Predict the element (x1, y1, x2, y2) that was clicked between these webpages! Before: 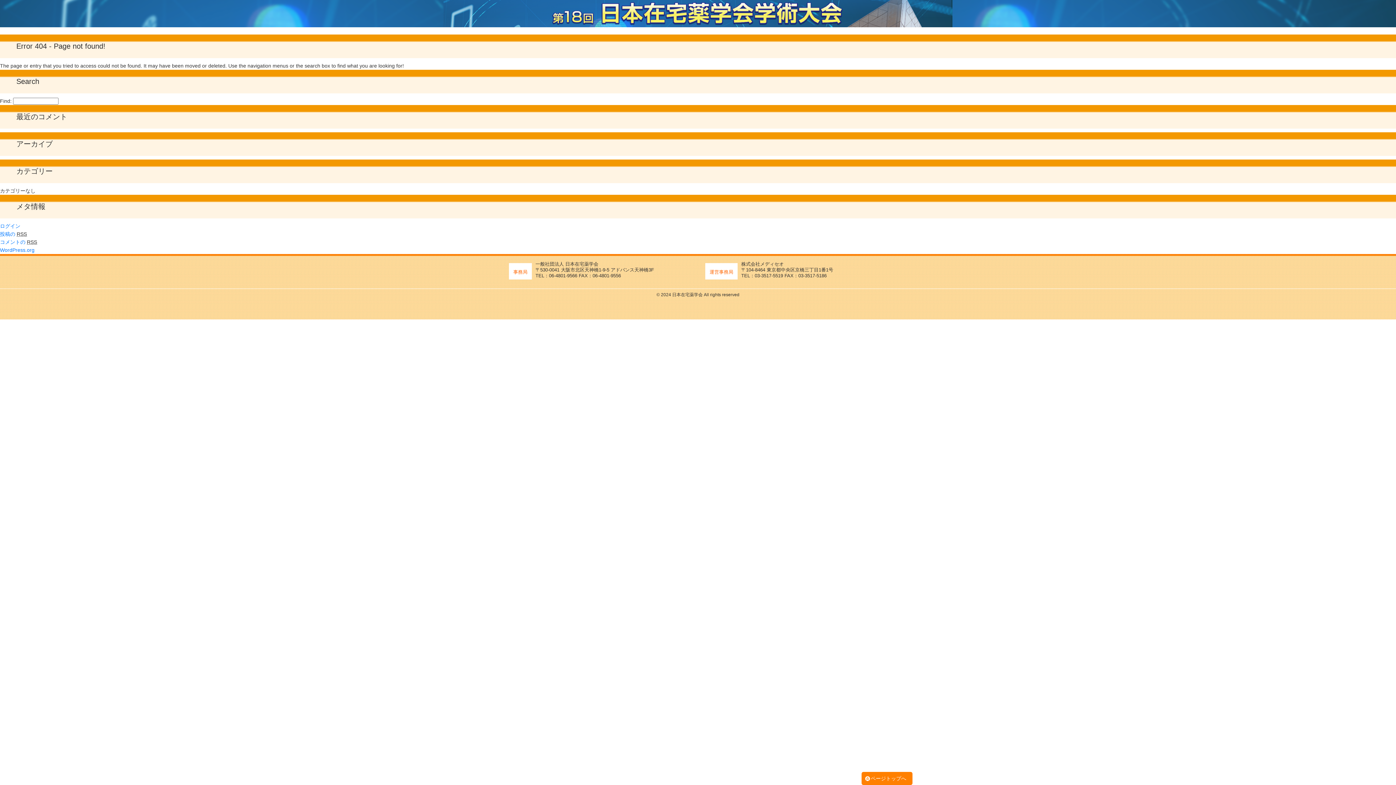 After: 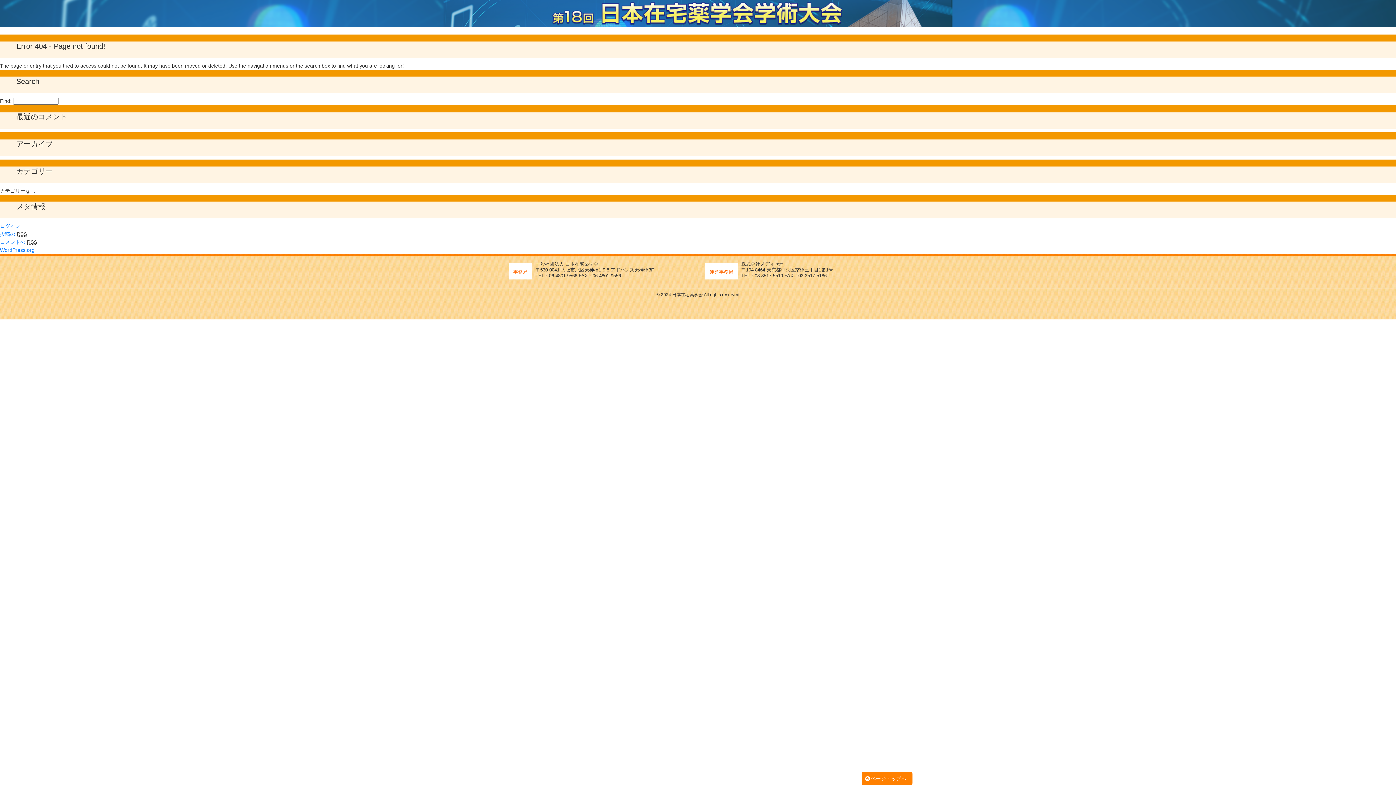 Action: bbox: (861, 772, 912, 785) label: ページトップへ